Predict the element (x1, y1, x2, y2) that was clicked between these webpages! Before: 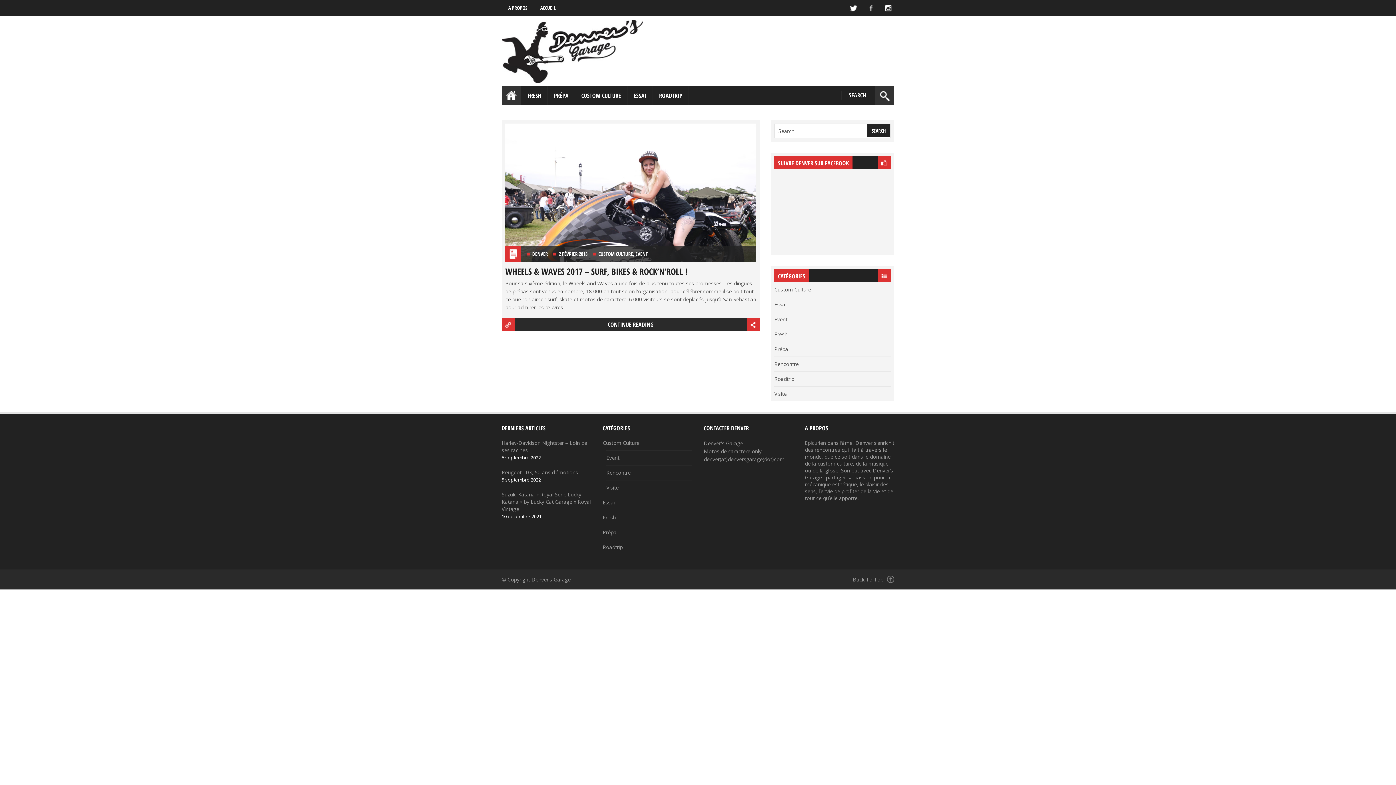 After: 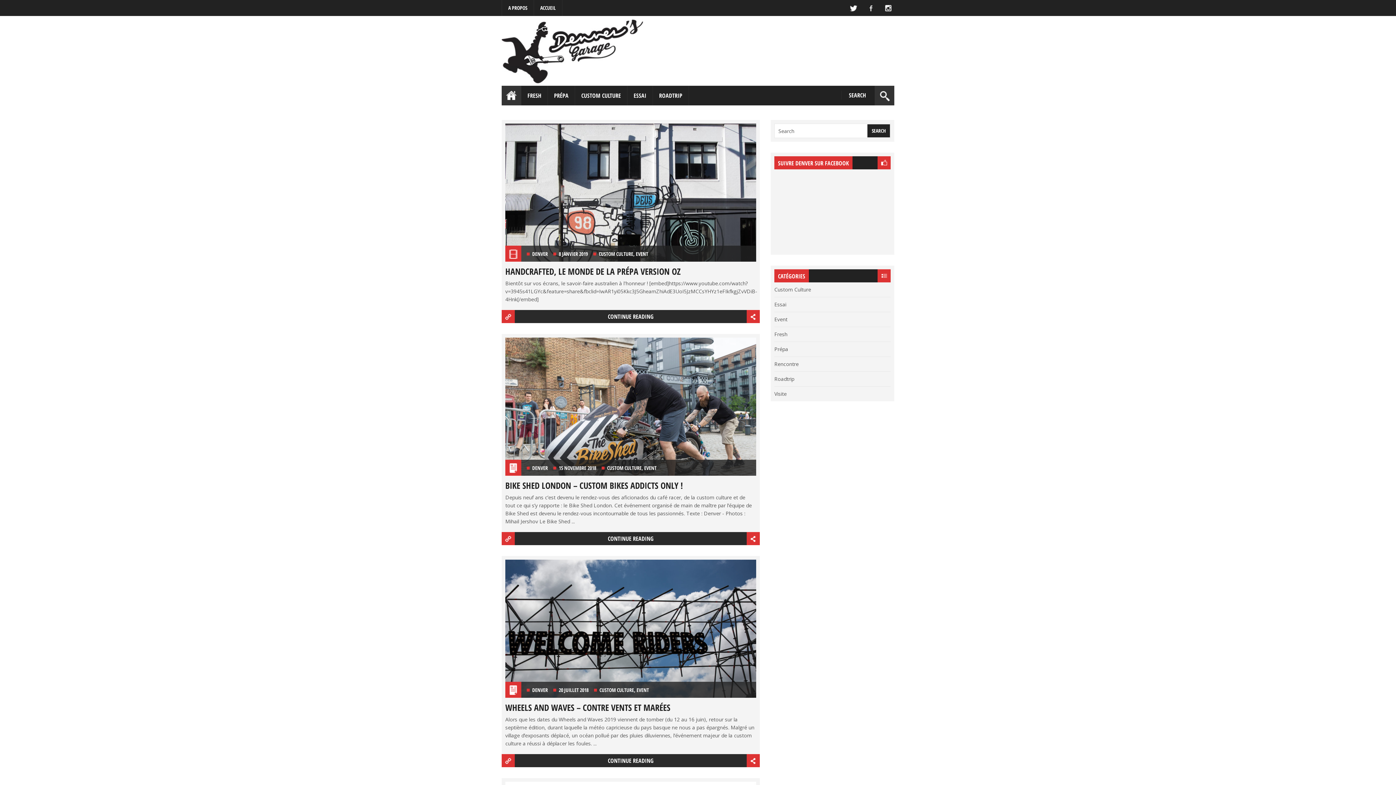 Action: label: EVENT bbox: (635, 250, 648, 257)